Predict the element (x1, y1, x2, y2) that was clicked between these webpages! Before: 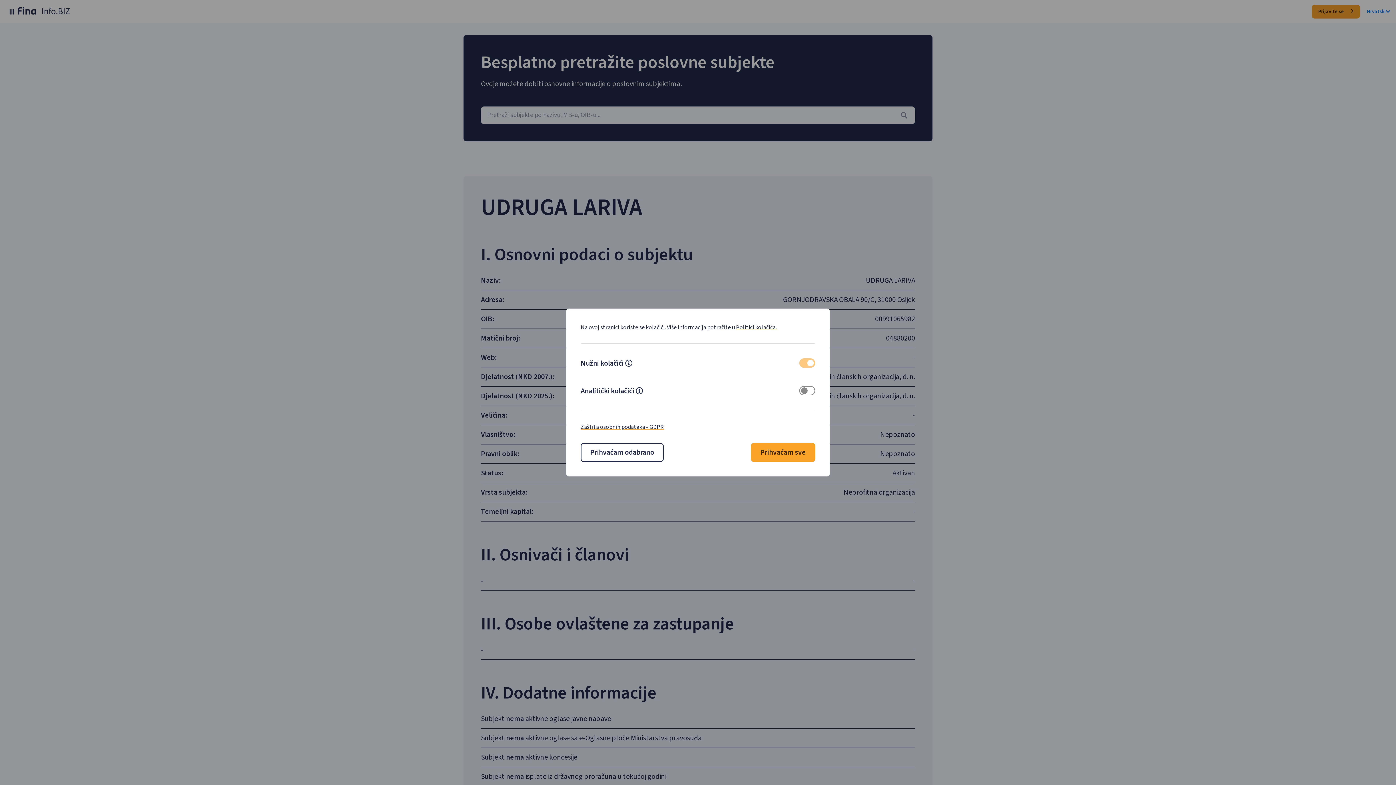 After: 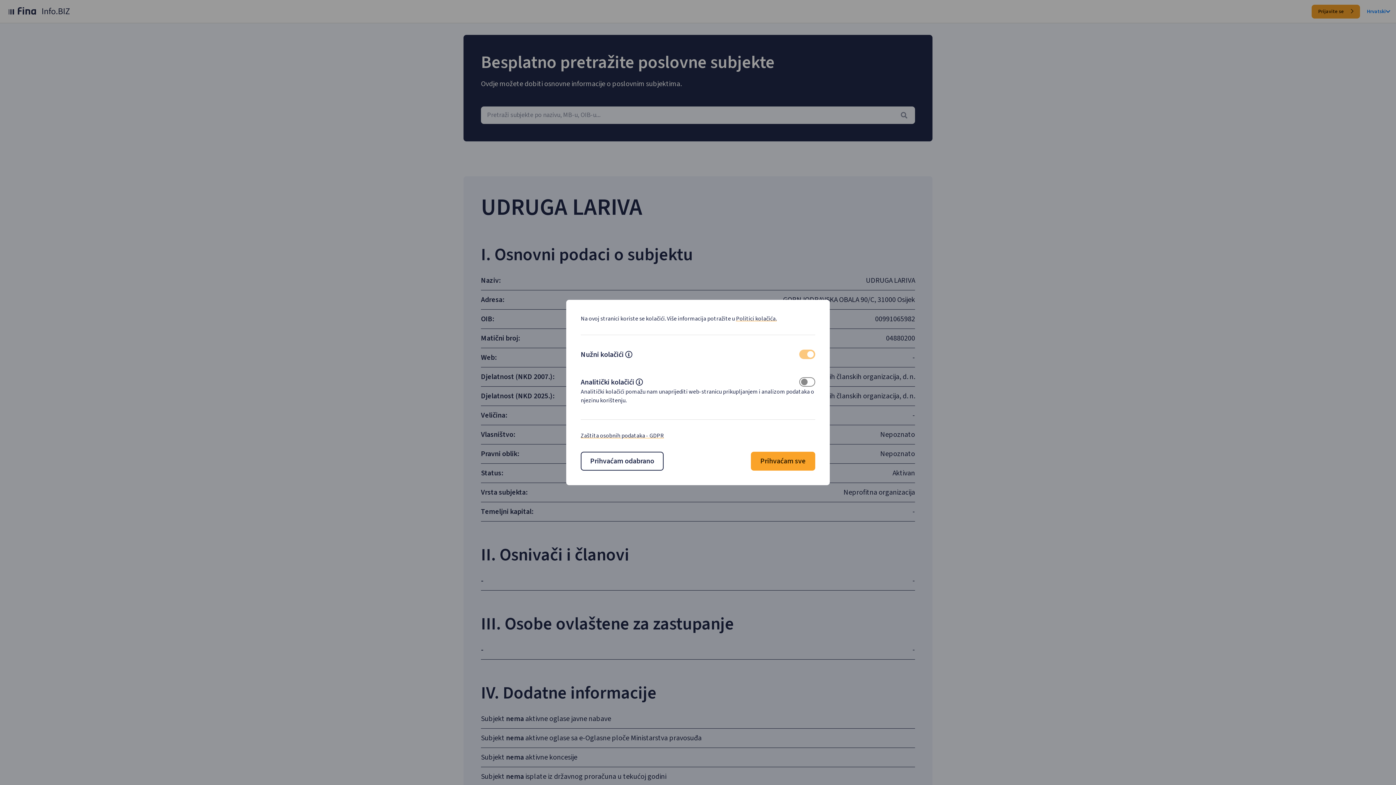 Action: label: Analytics cokies descripton bbox: (635, 387, 643, 396)